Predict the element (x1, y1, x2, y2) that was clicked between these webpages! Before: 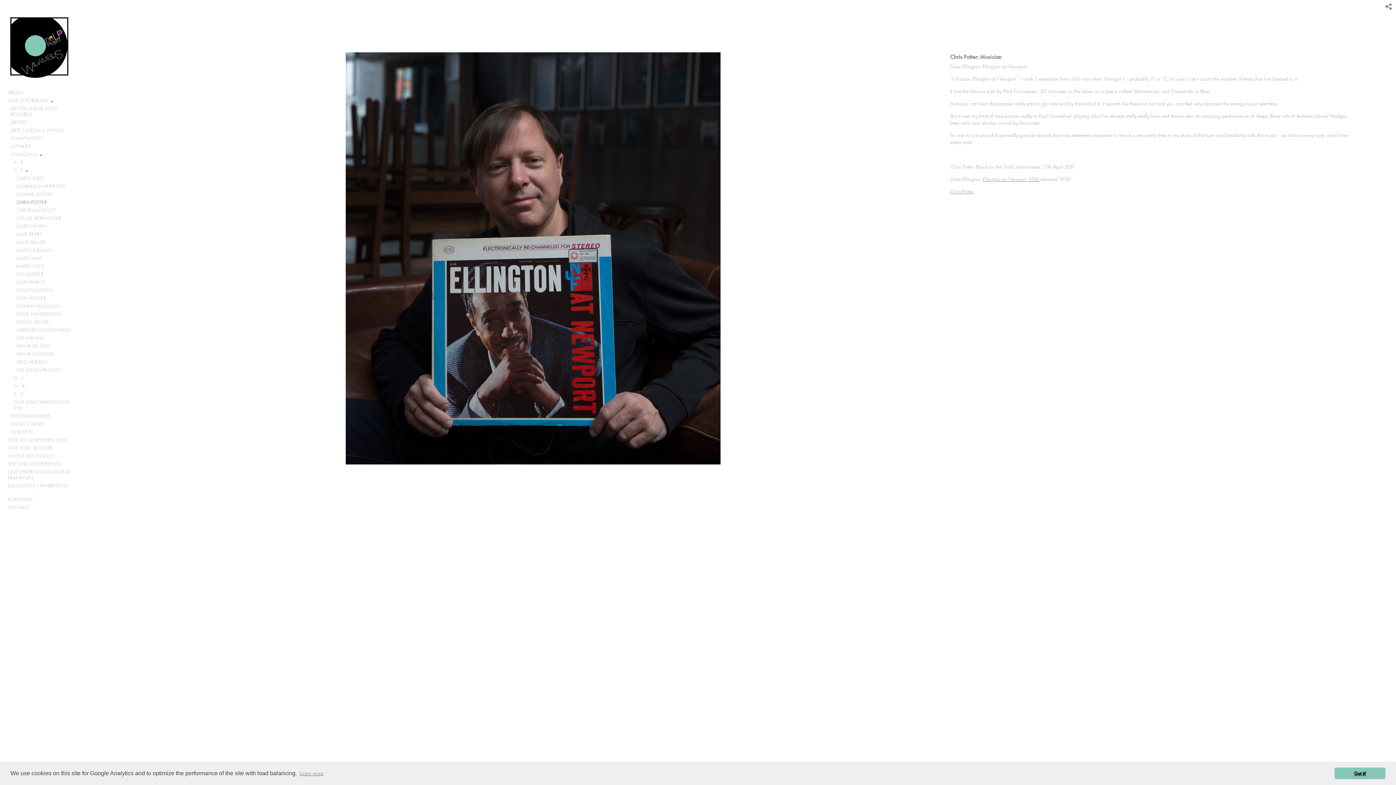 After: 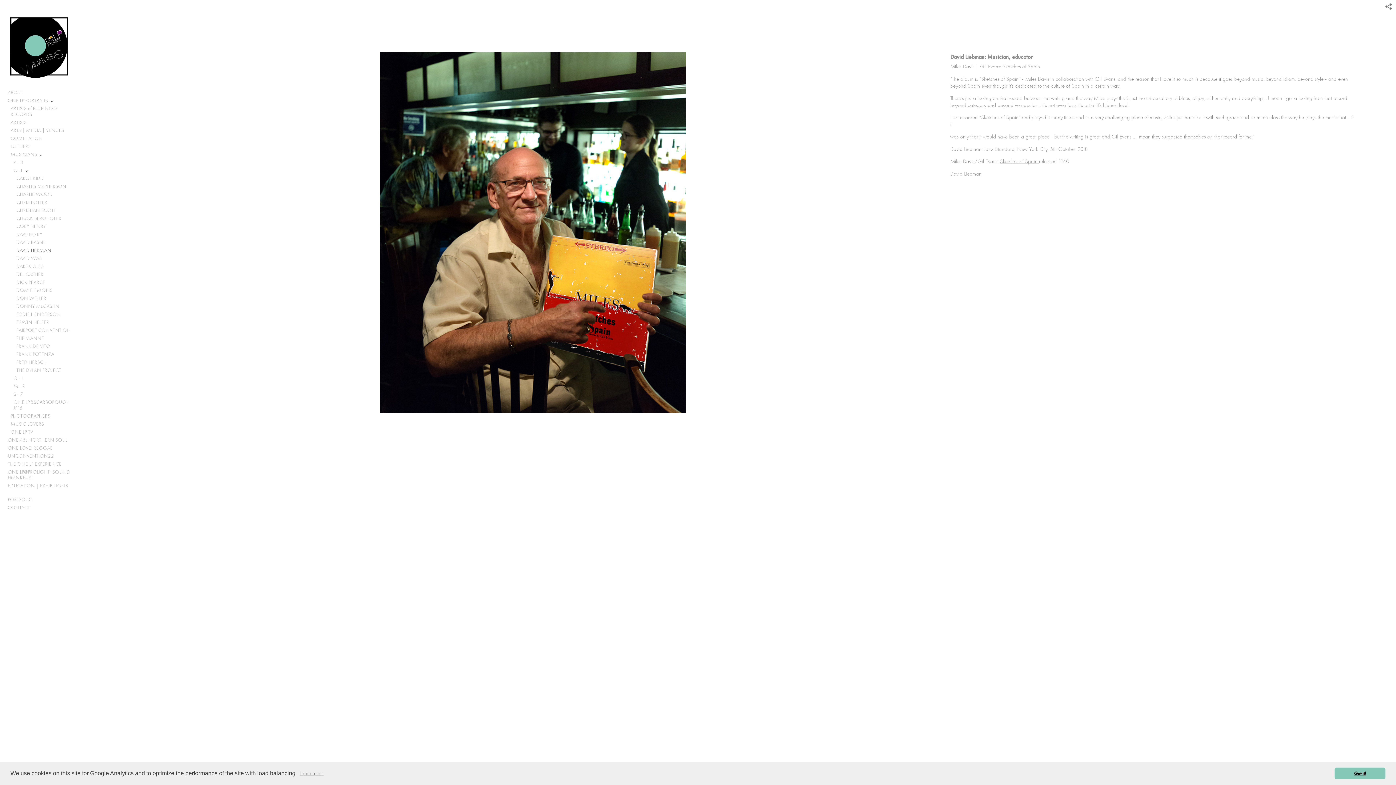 Action: label: DAVID LIEBMAN bbox: (13, 246, 76, 254)